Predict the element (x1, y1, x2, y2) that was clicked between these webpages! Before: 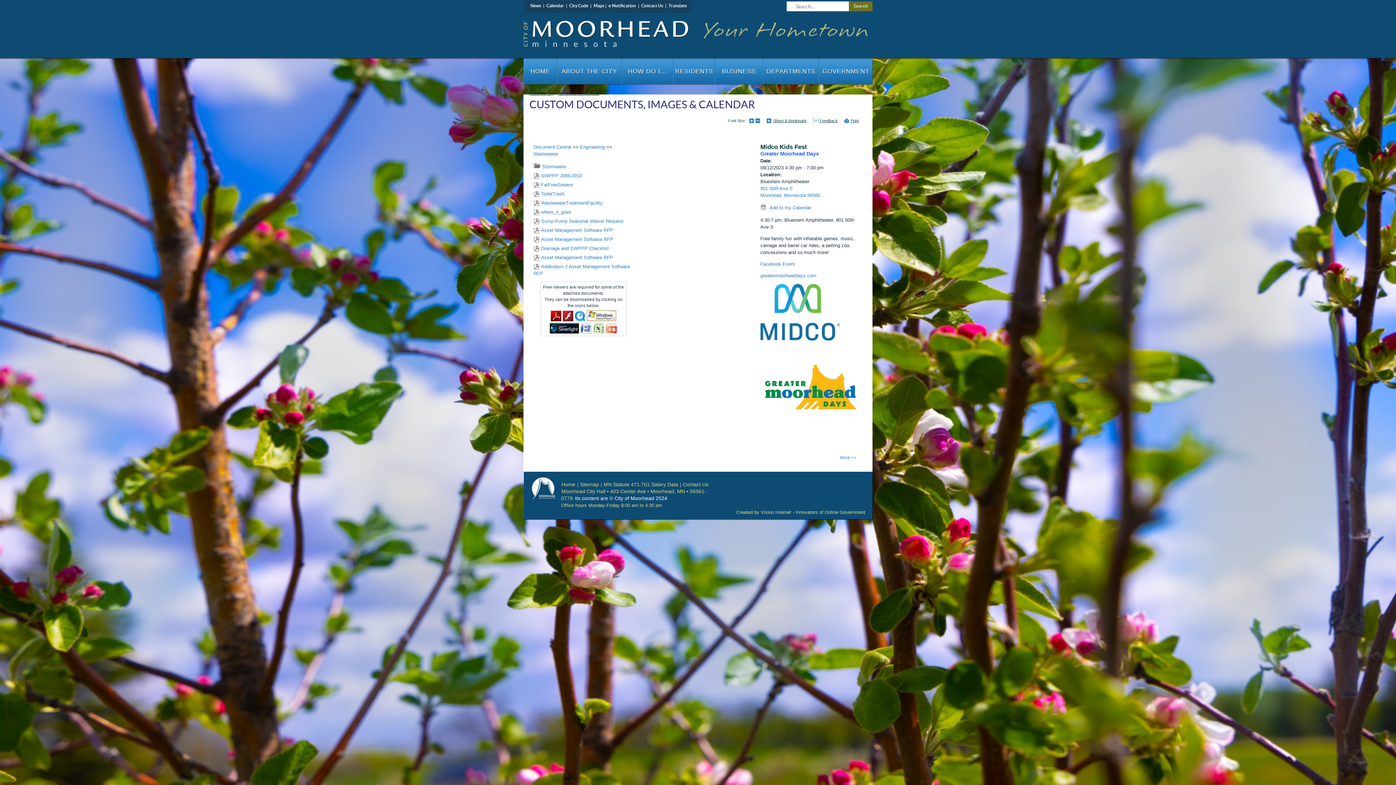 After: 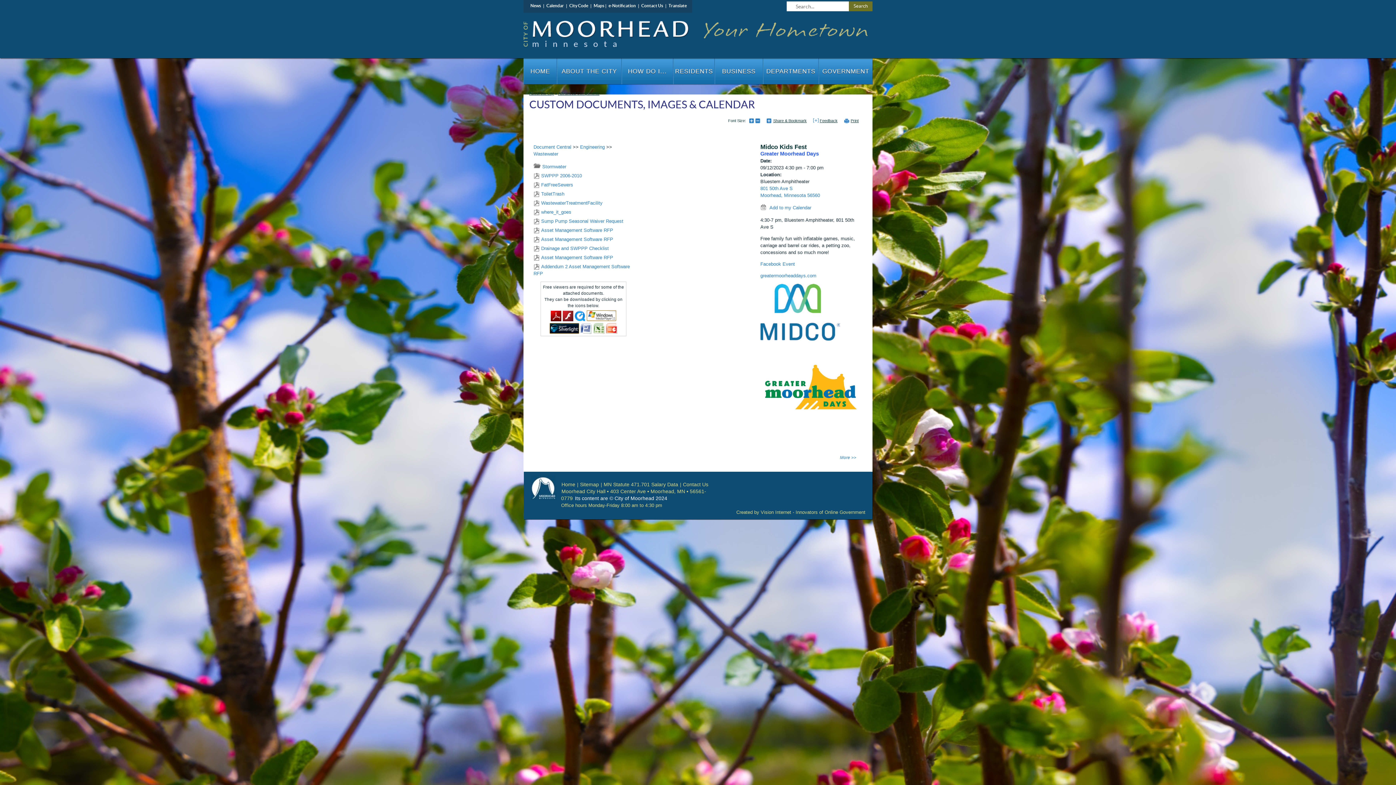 Action: bbox: (728, 118, 746, 123) label: Font Size: